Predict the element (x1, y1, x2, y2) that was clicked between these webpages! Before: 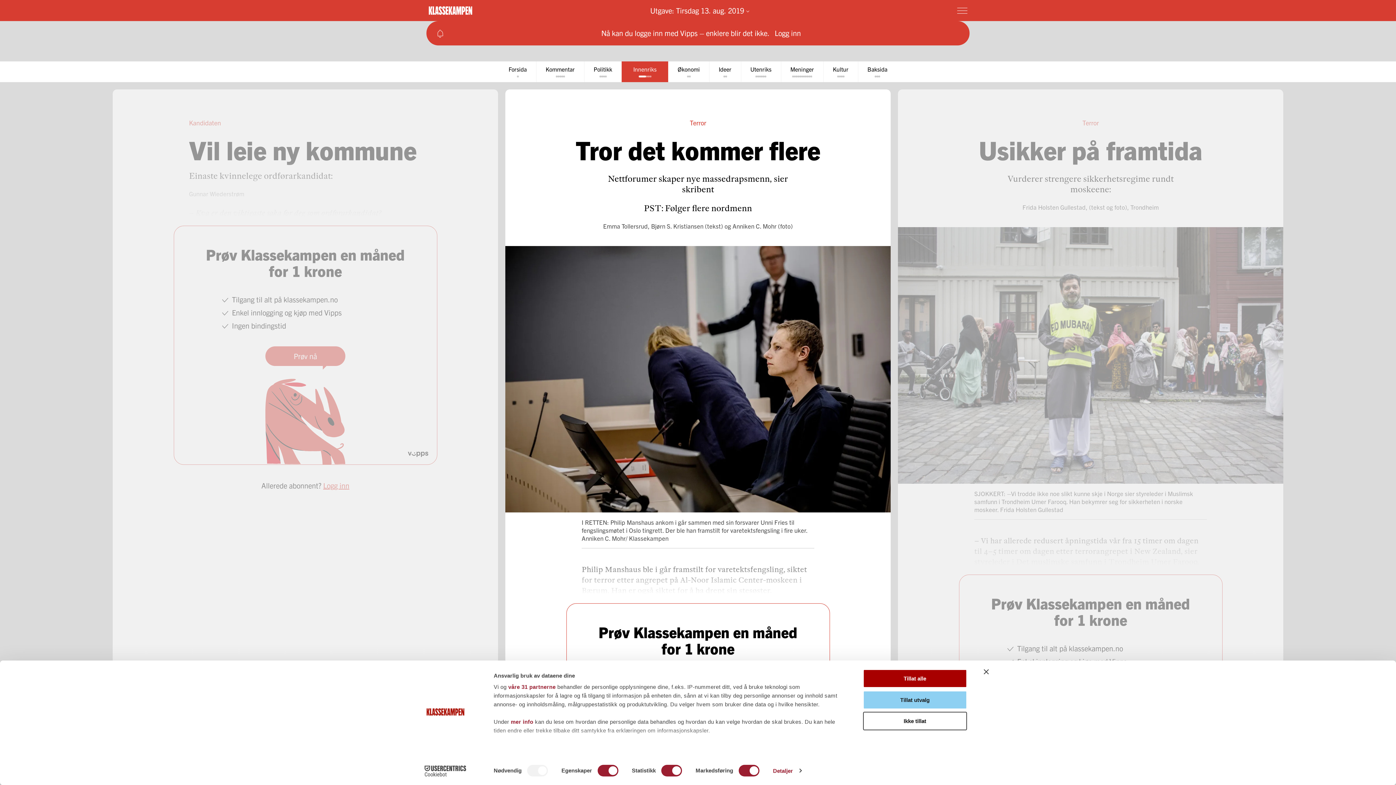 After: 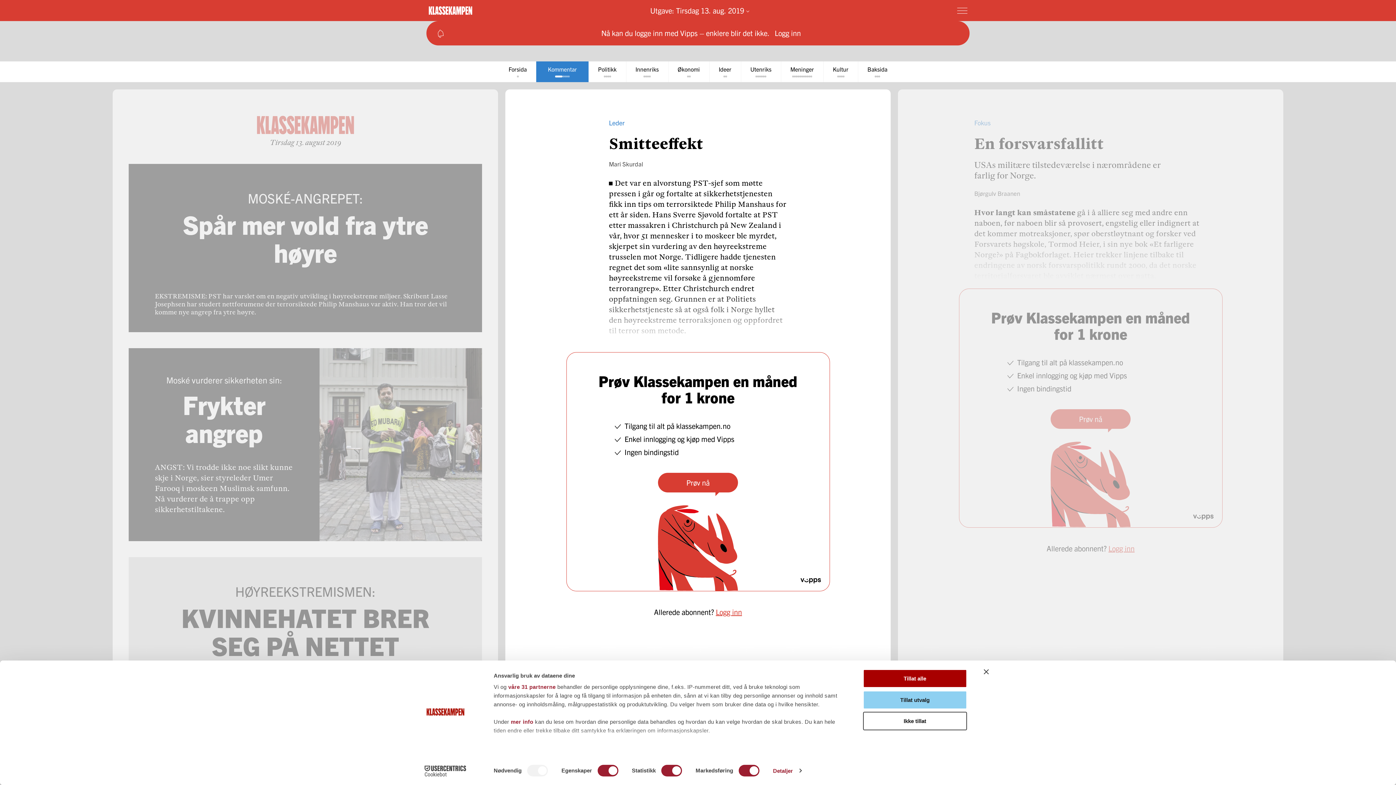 Action: bbox: (536, 61, 584, 82) label: Kommentar